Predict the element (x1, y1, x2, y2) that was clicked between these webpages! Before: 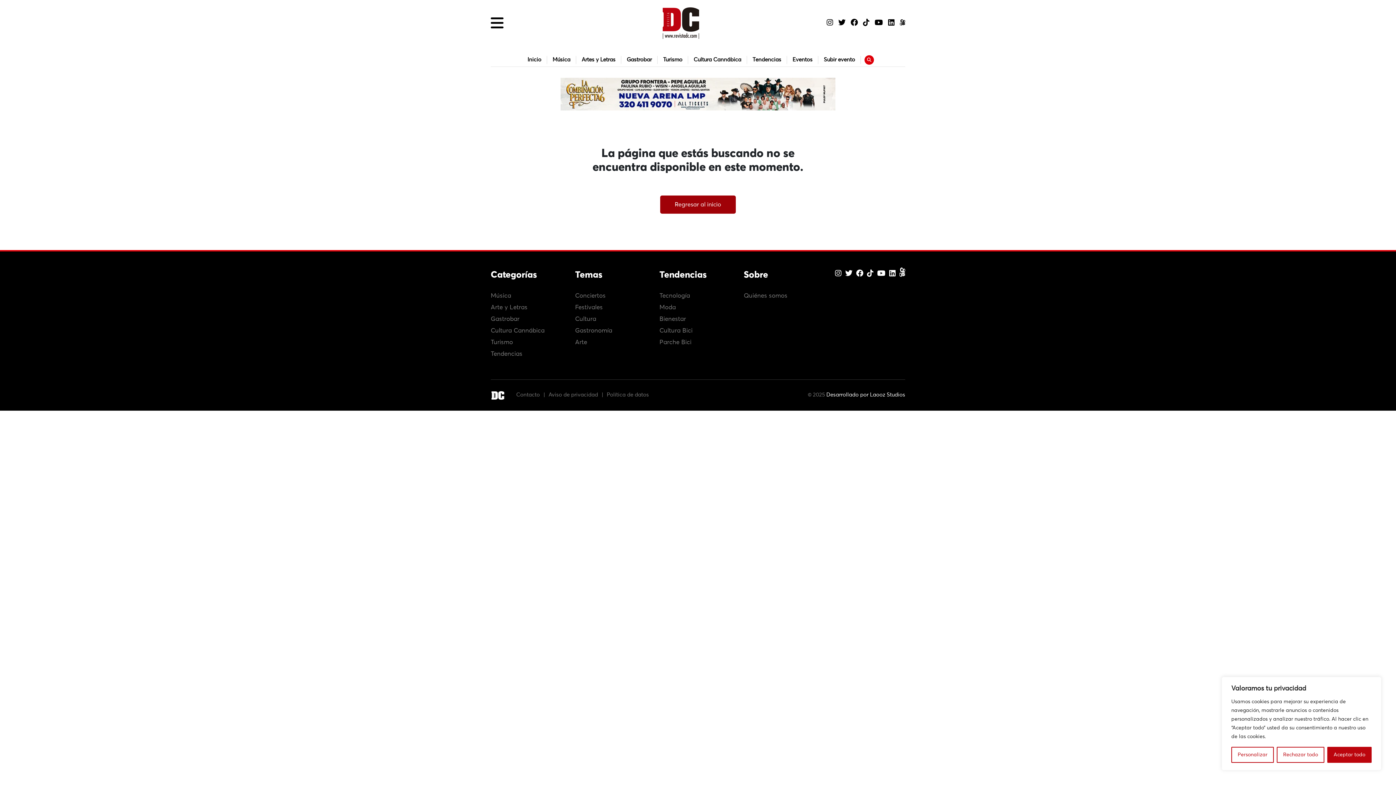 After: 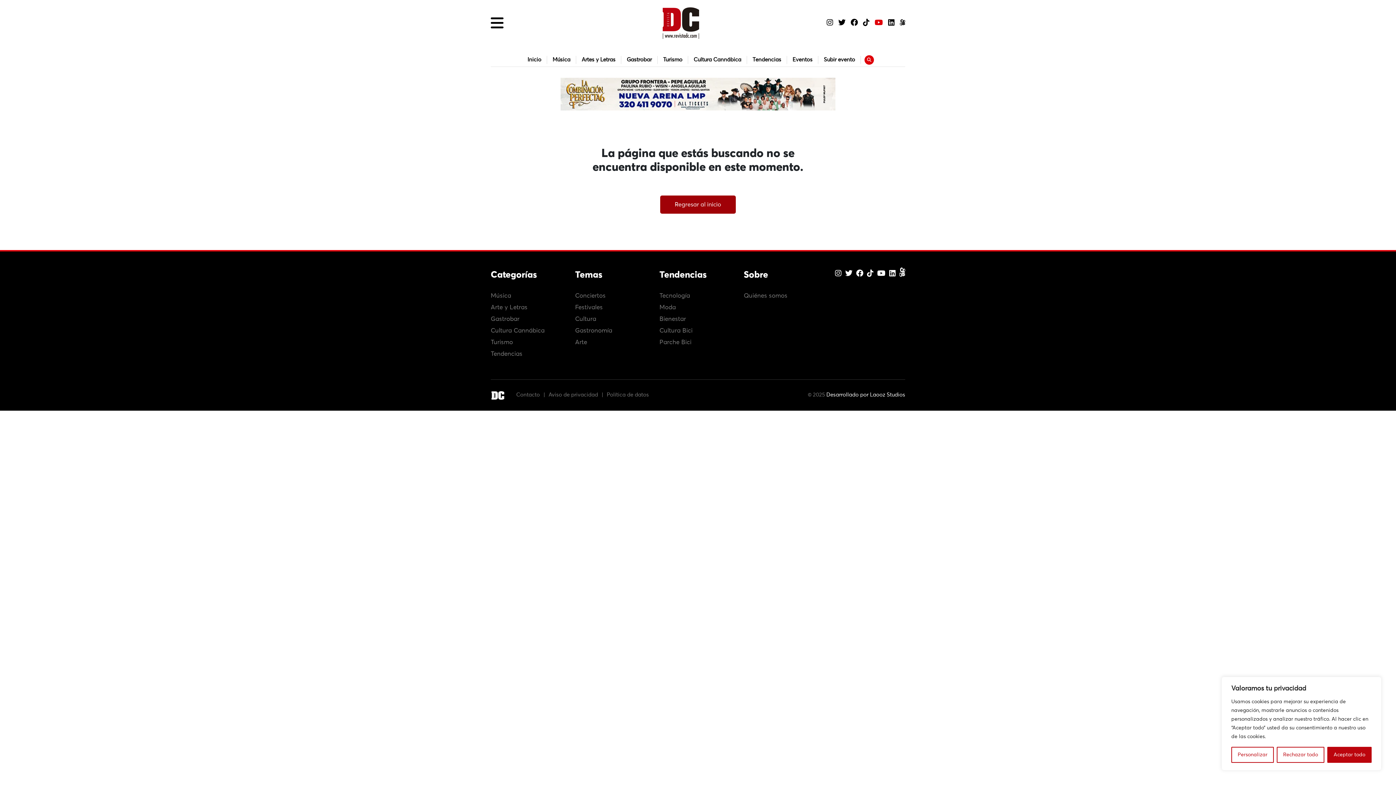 Action: bbox: (874, 19, 883, 26)